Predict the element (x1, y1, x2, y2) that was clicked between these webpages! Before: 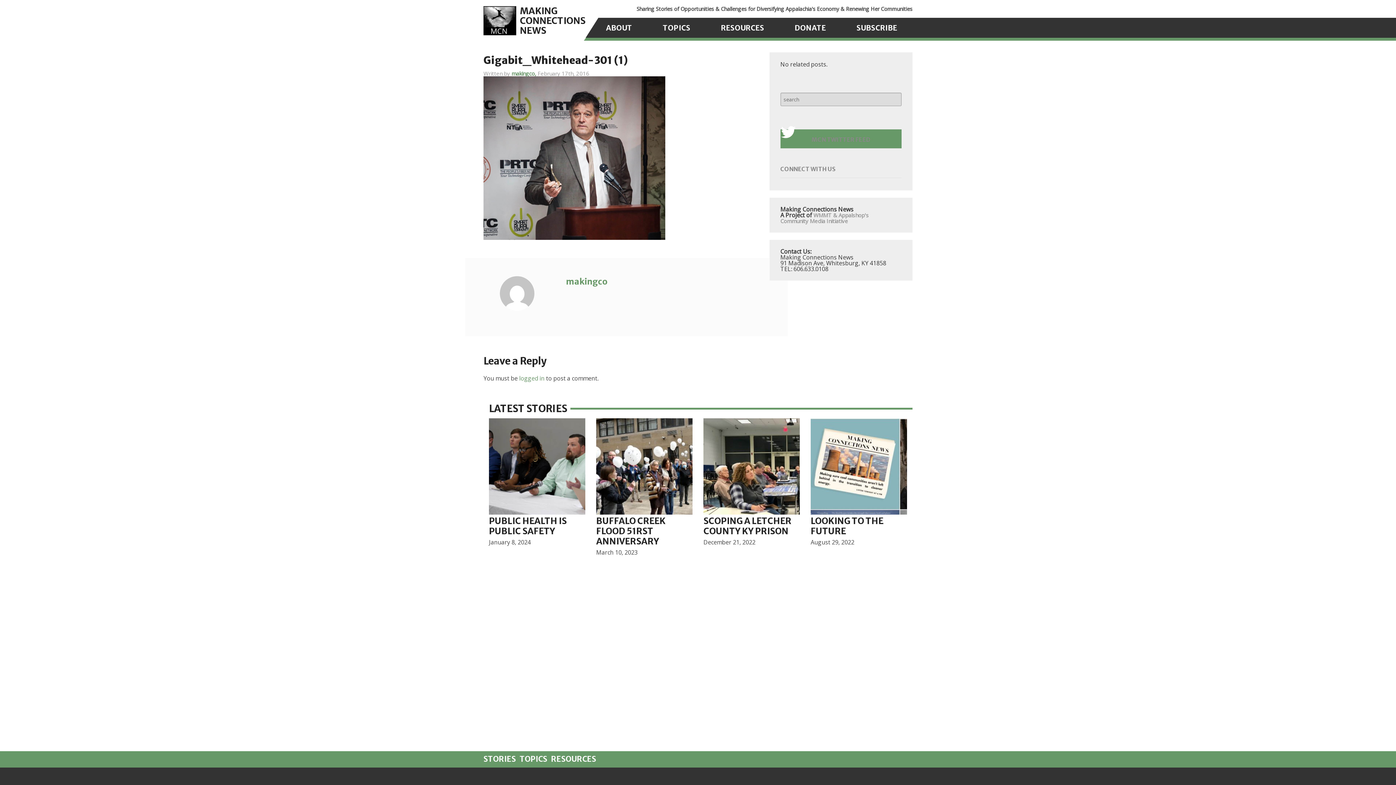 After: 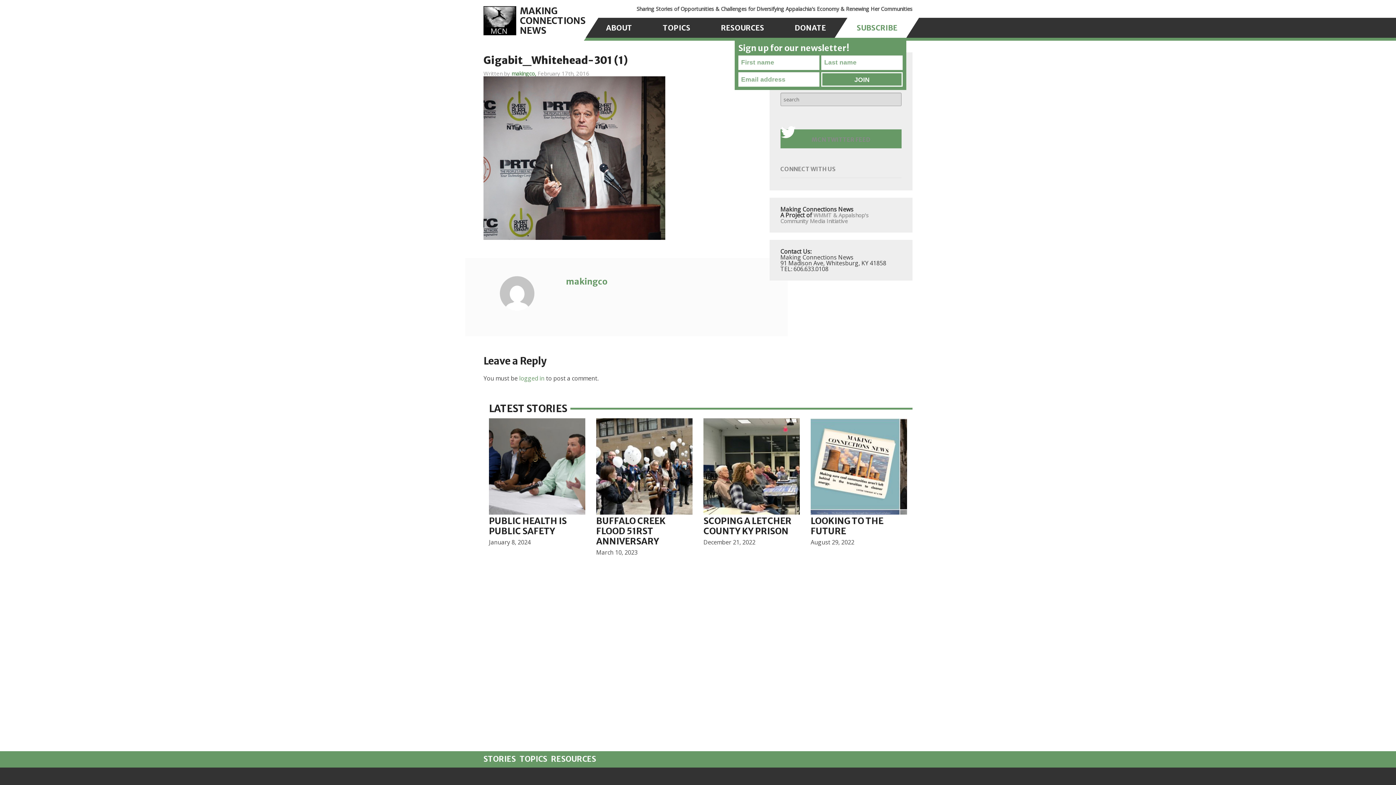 Action: bbox: (841, 17, 912, 37) label: SUBSCRIBE